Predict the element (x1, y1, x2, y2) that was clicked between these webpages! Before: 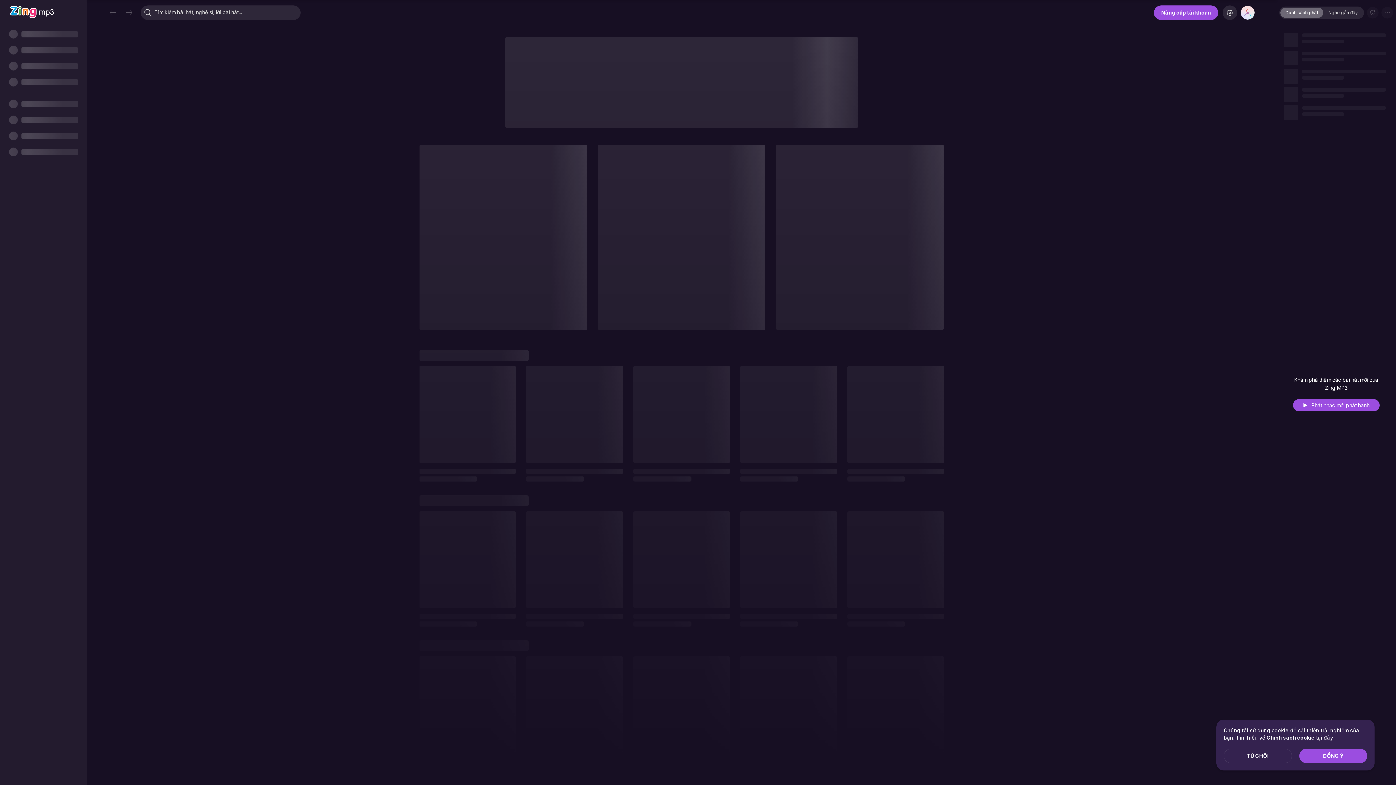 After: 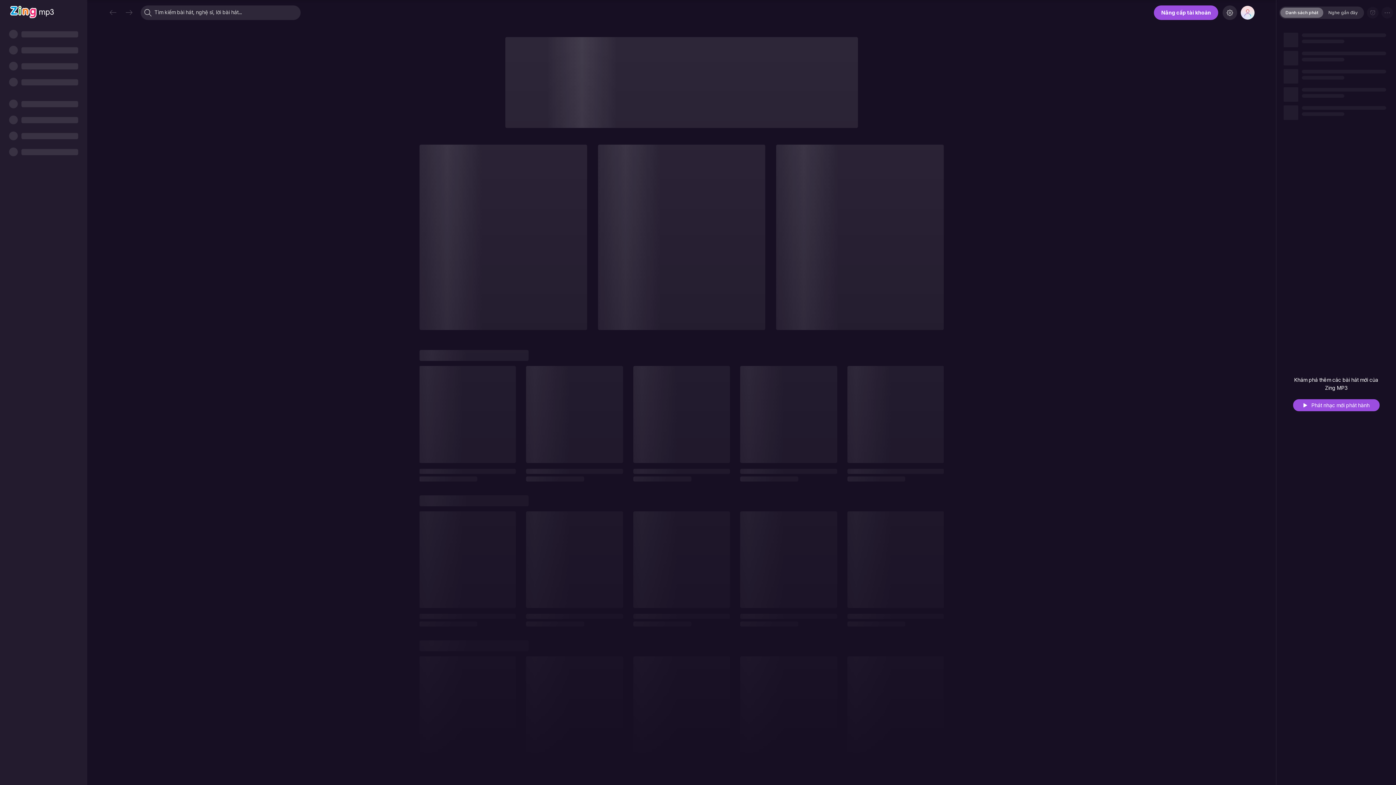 Action: bbox: (1299, 749, 1367, 763) label: ĐỒNG Ý